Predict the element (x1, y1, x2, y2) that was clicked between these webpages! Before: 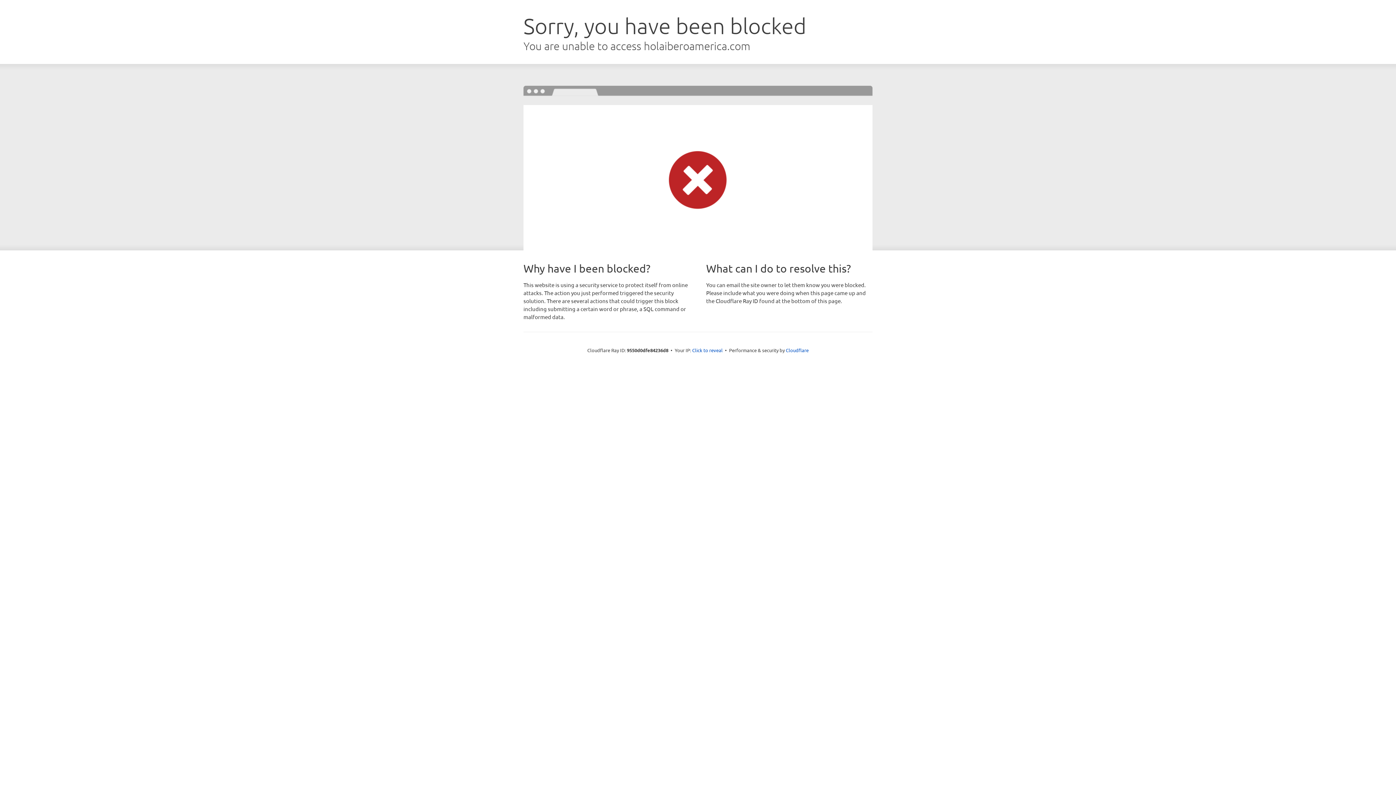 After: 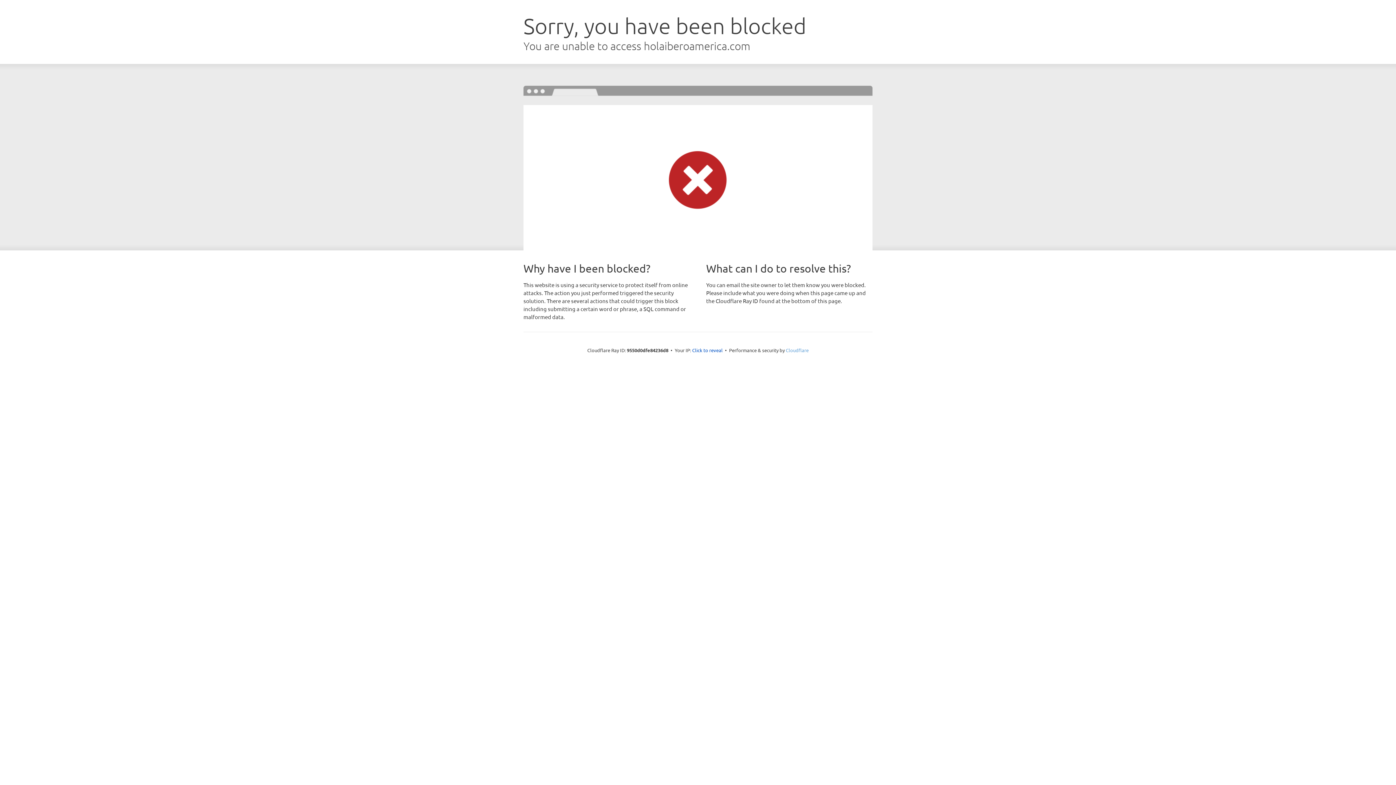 Action: label: Cloudflare bbox: (786, 347, 808, 353)